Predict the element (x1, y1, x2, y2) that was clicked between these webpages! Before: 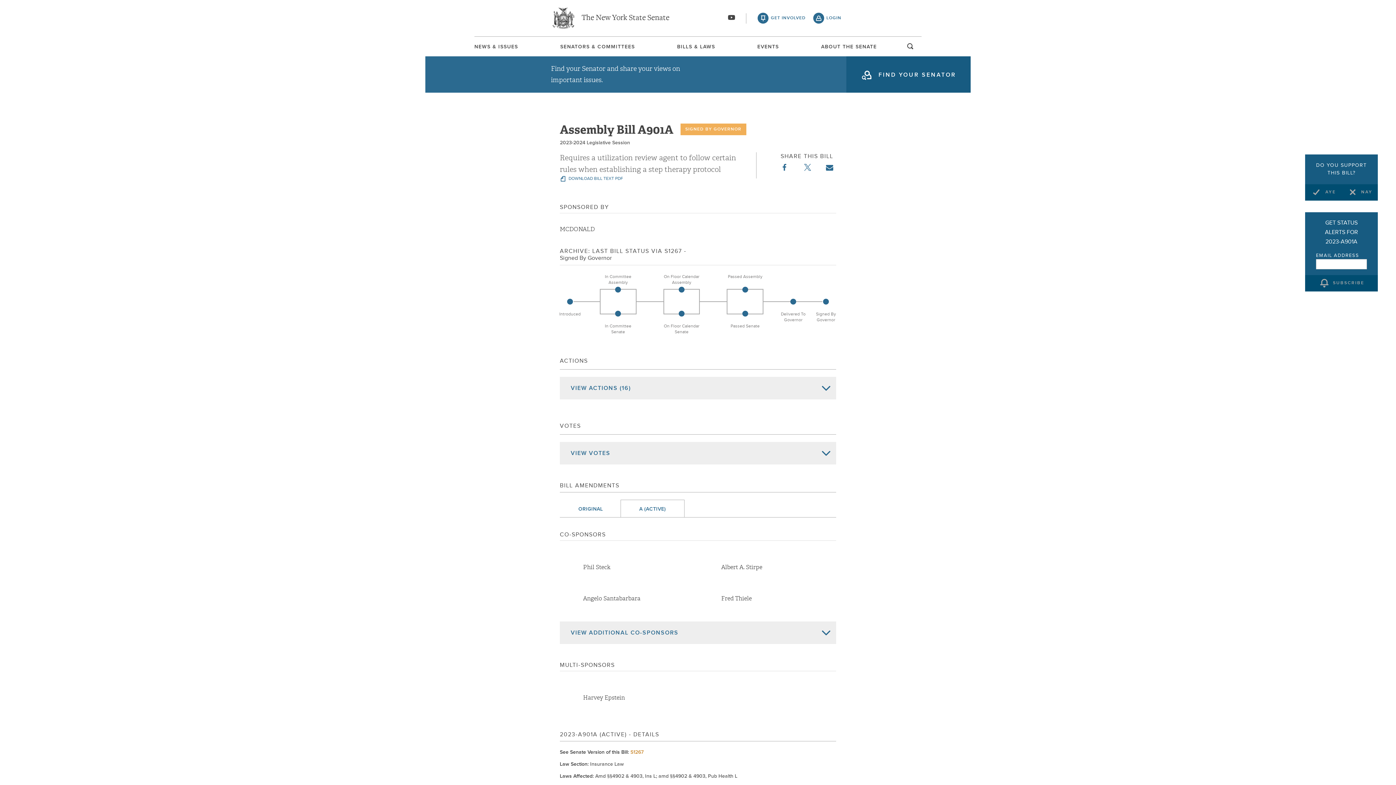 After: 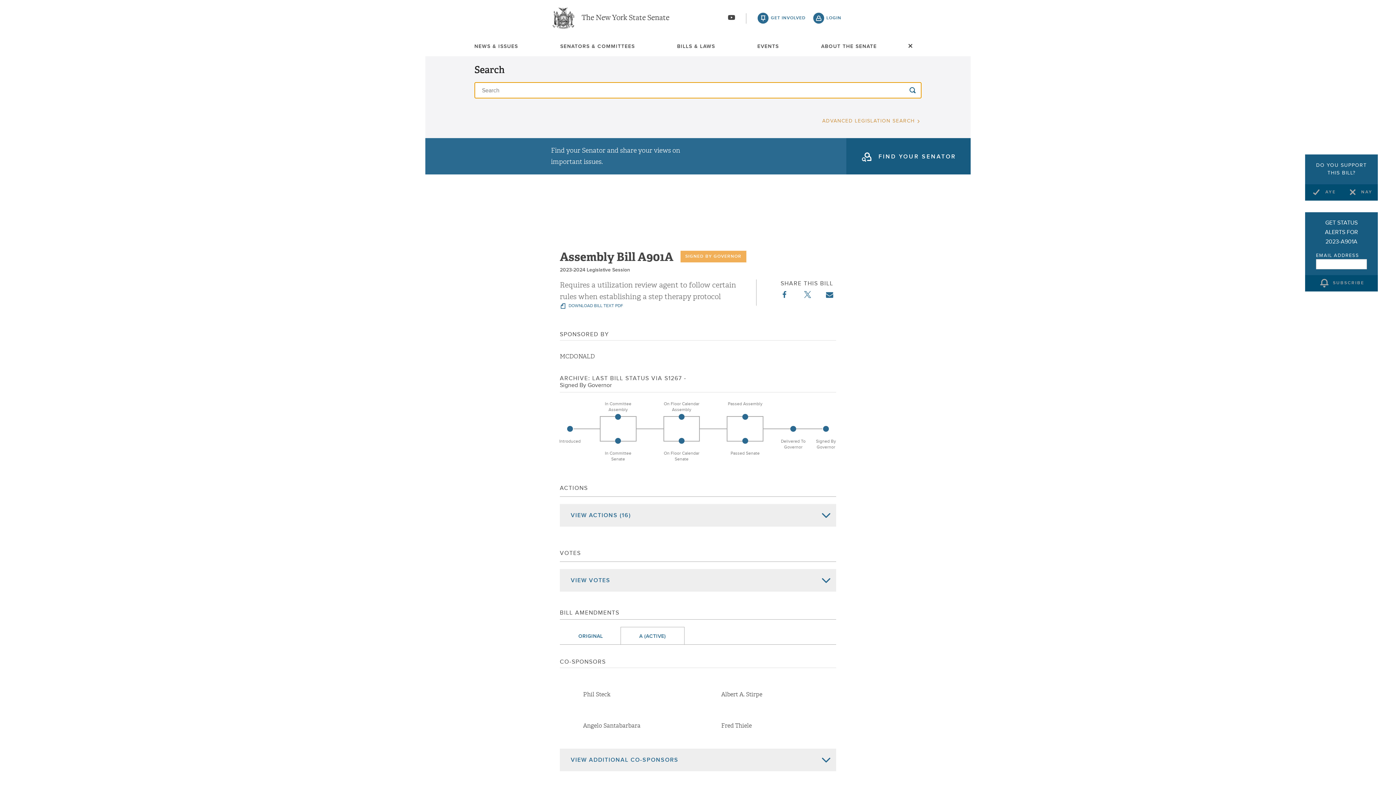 Action: label: search bbox: (905, 42, 916, 59)